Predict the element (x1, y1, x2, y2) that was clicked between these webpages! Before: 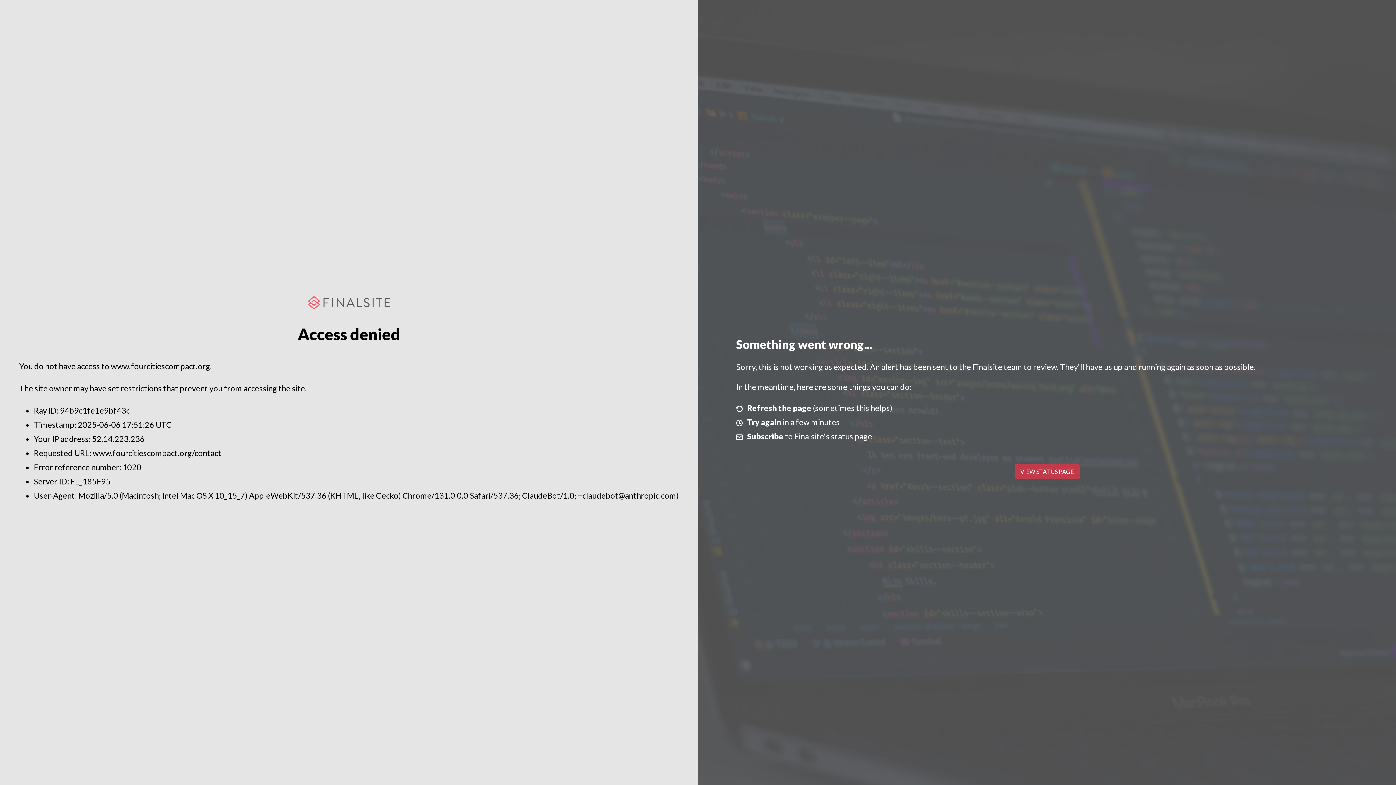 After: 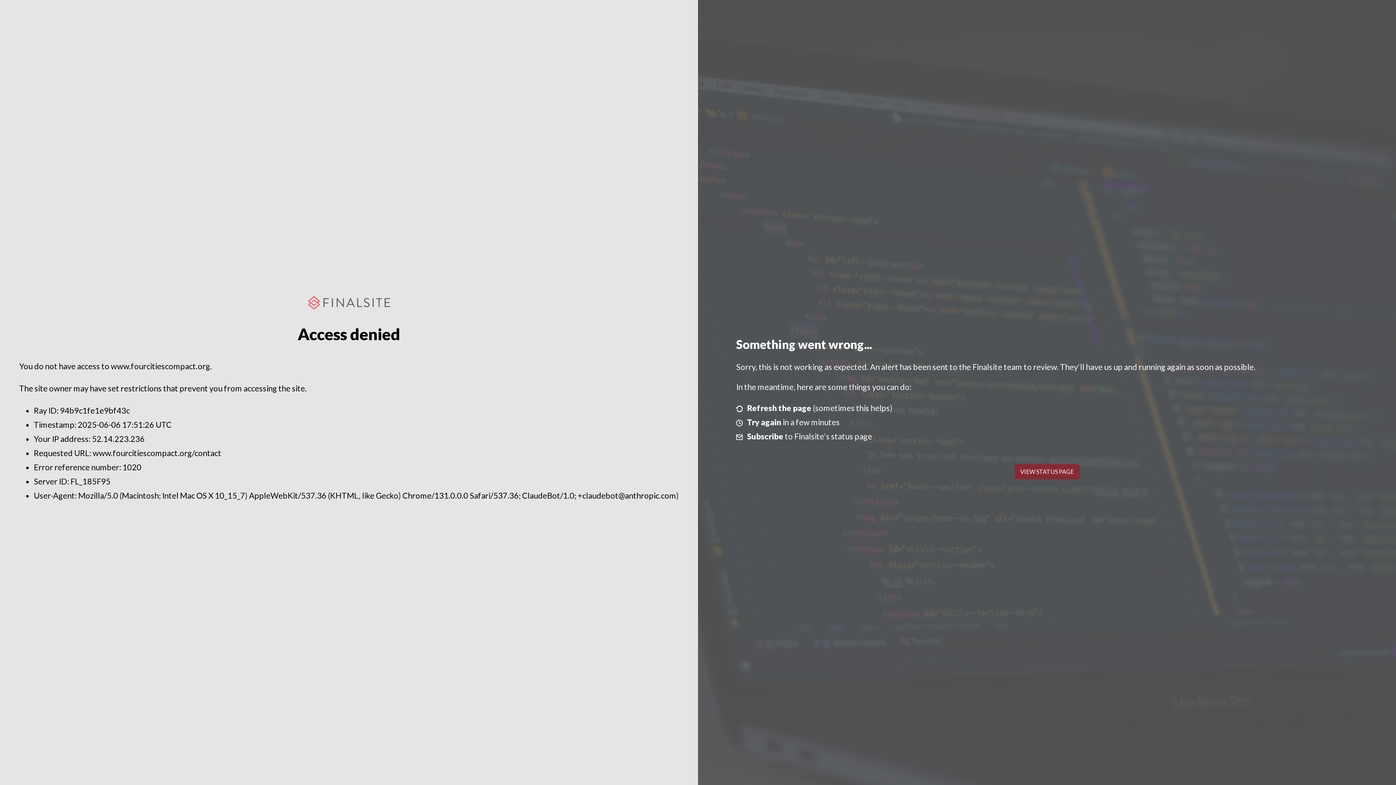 Action: bbox: (1014, 464, 1079, 479) label: VIEW STATUS PAGE